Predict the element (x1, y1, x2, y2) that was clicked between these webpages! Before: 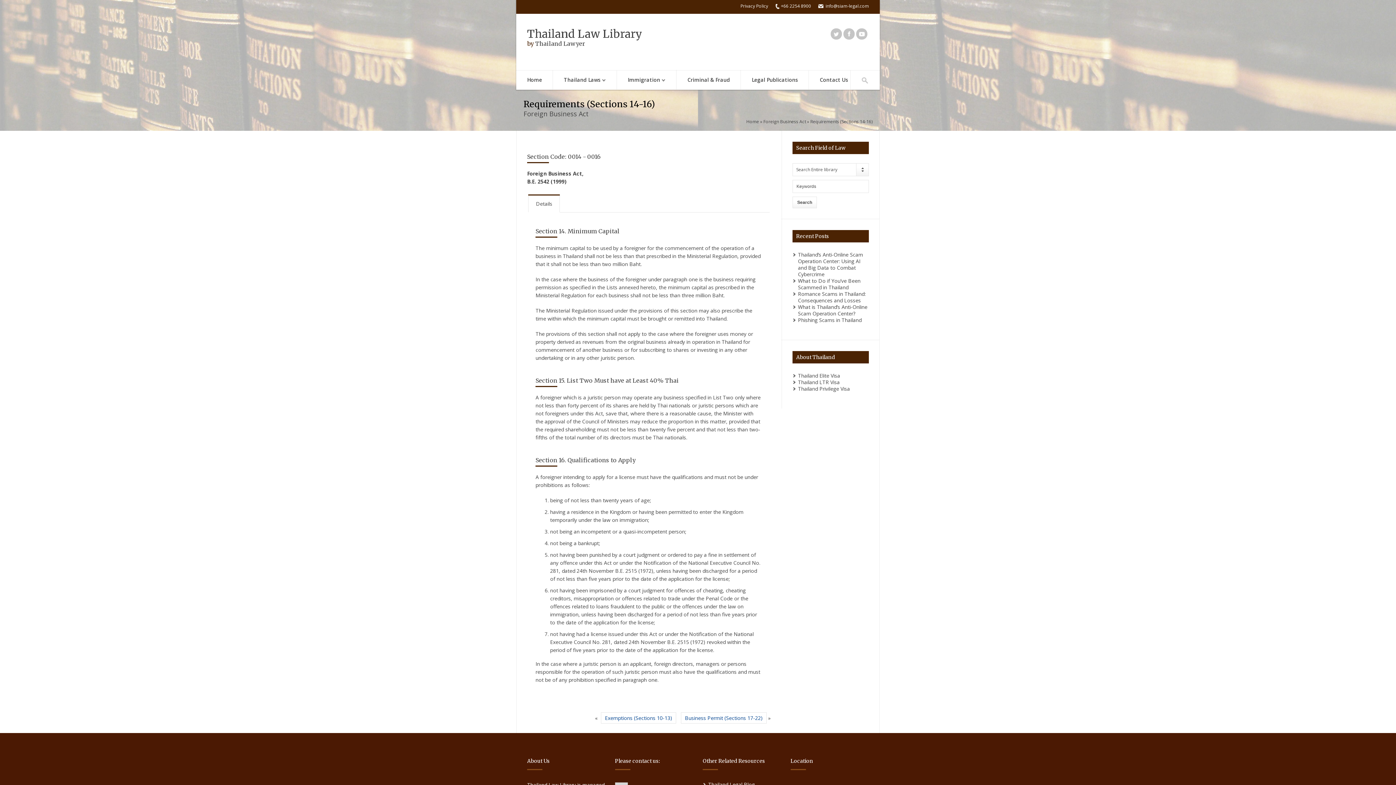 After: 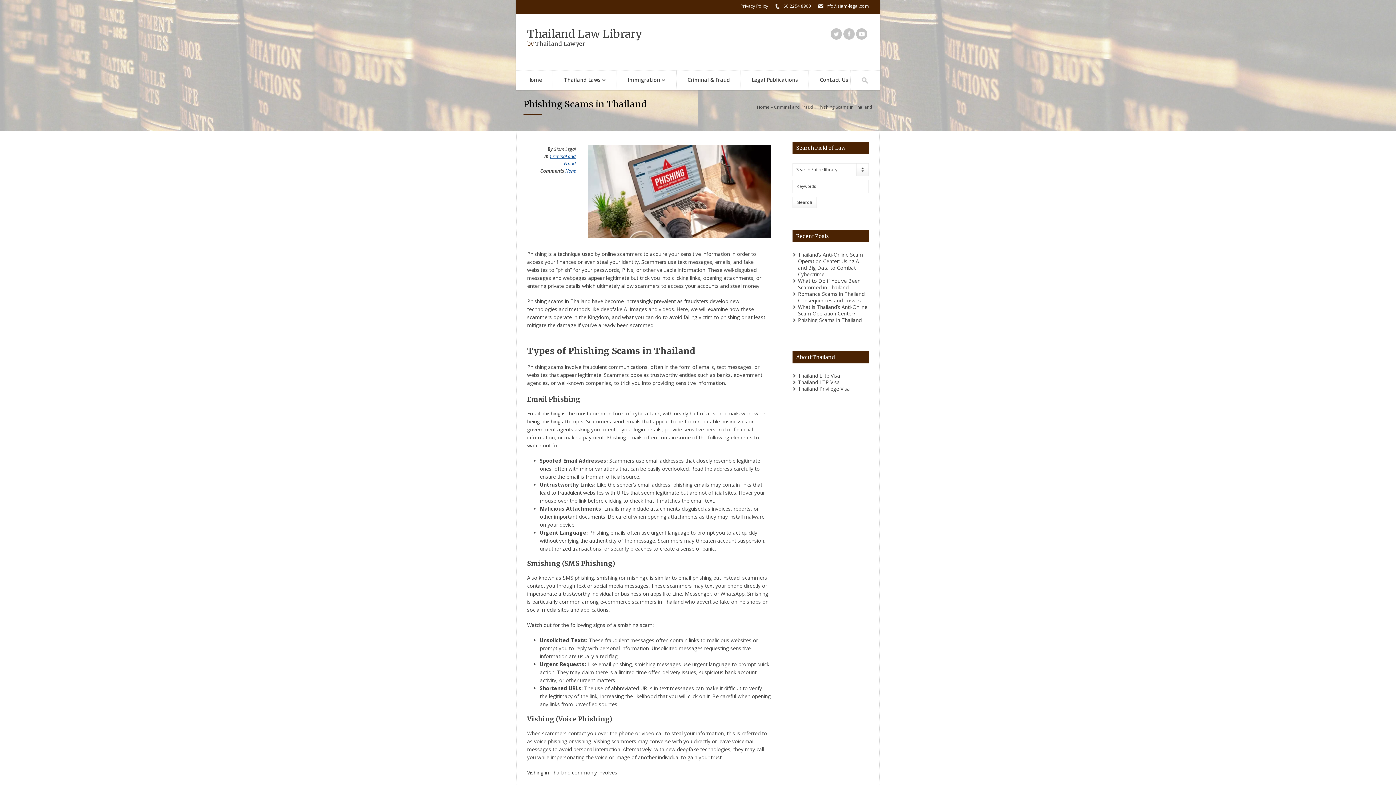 Action: bbox: (798, 316, 861, 323) label: Phishing Scams in Thailand